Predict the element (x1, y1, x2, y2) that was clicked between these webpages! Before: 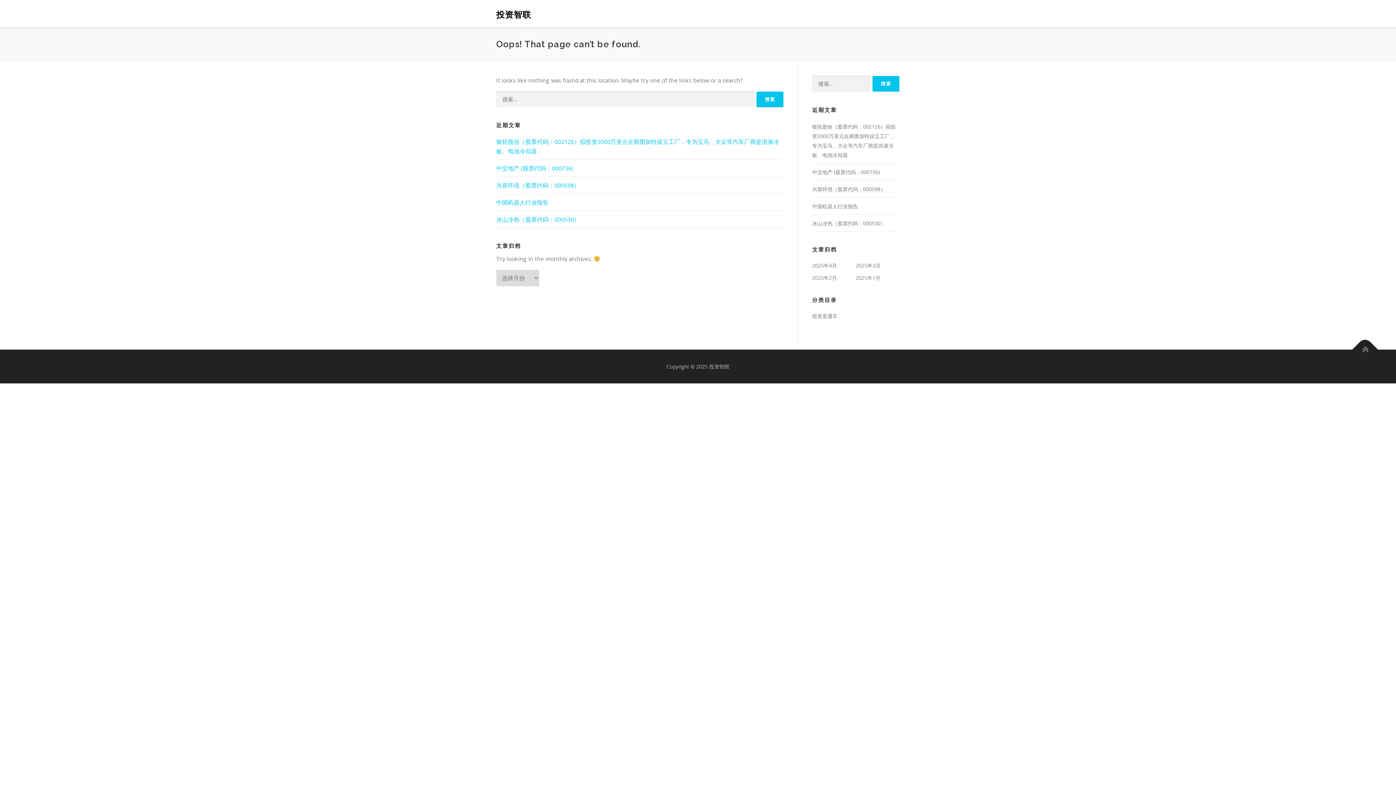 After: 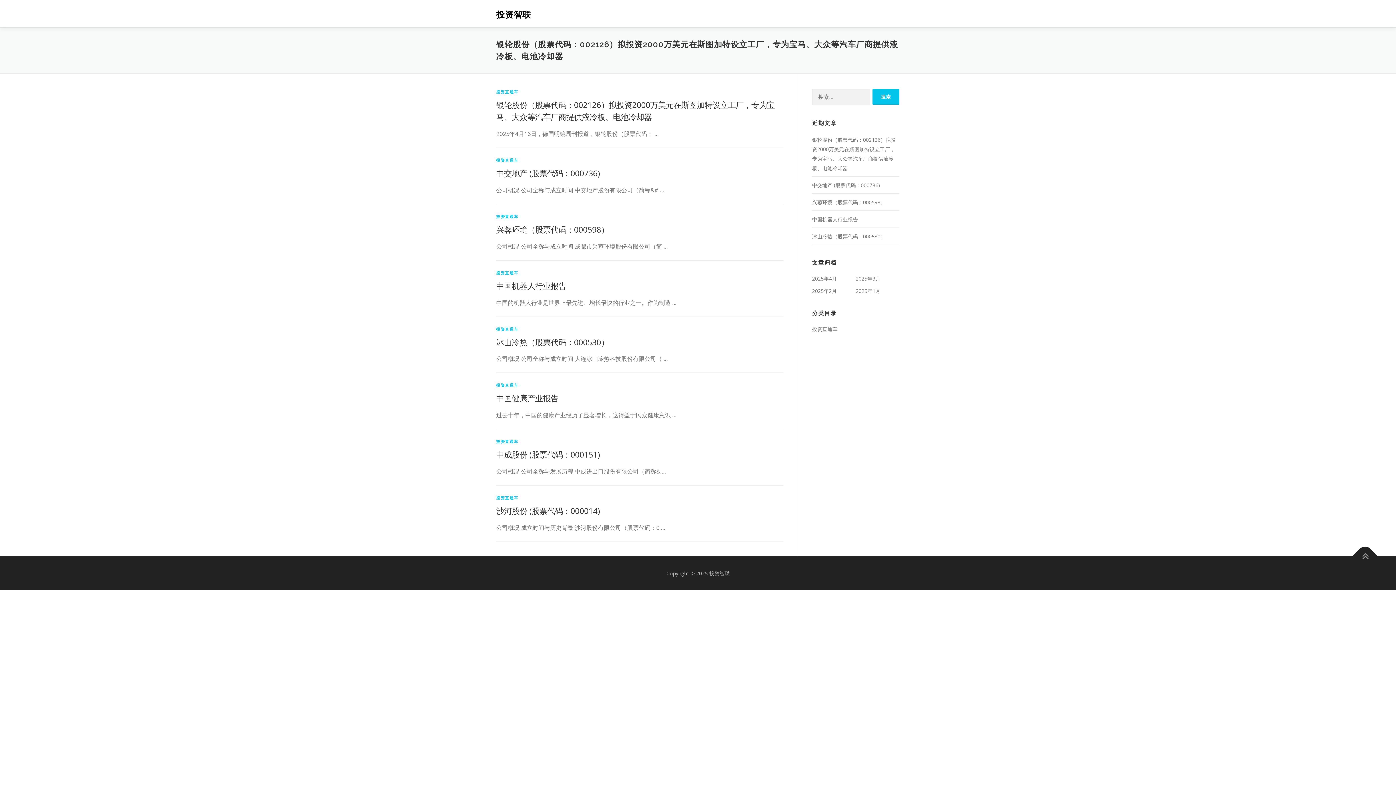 Action: label: 投资智联 bbox: (496, 9, 531, 19)